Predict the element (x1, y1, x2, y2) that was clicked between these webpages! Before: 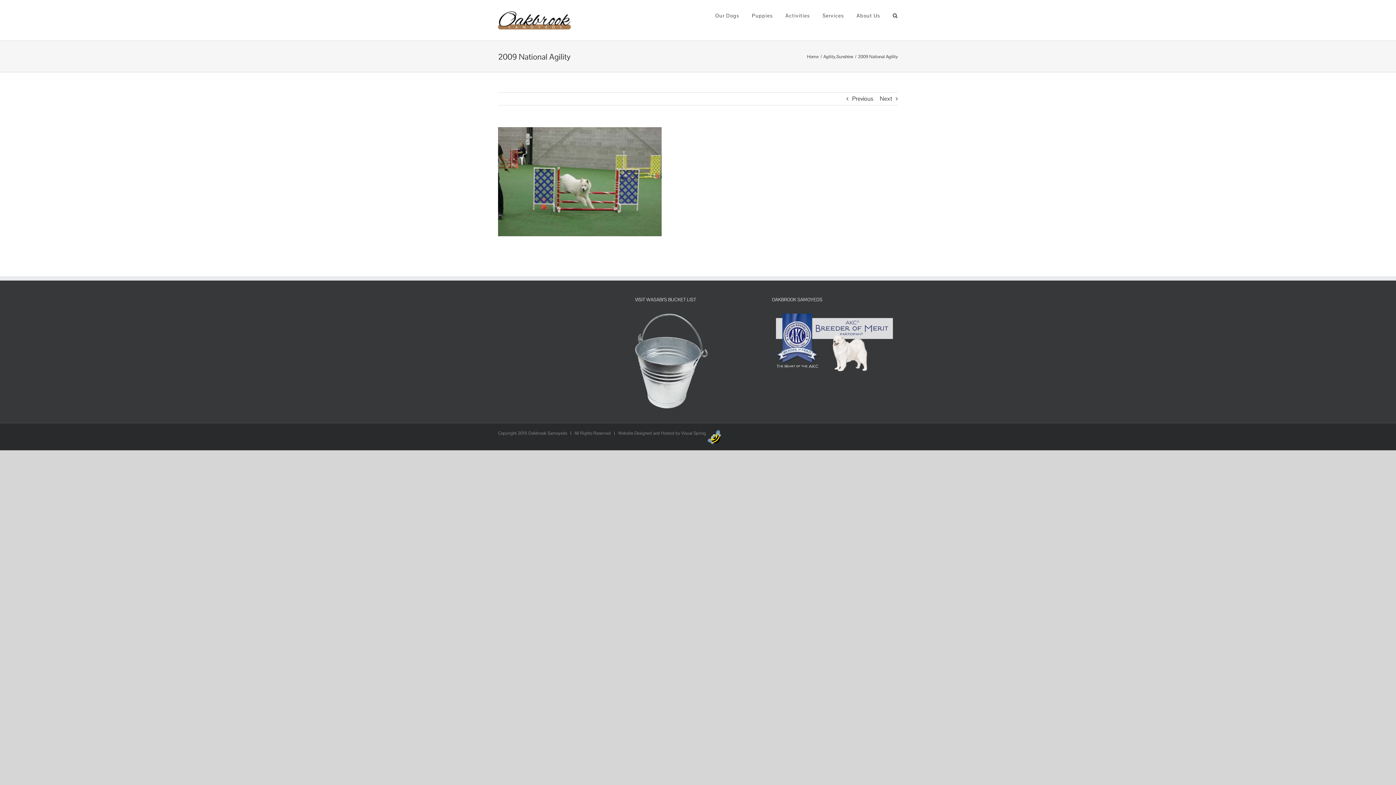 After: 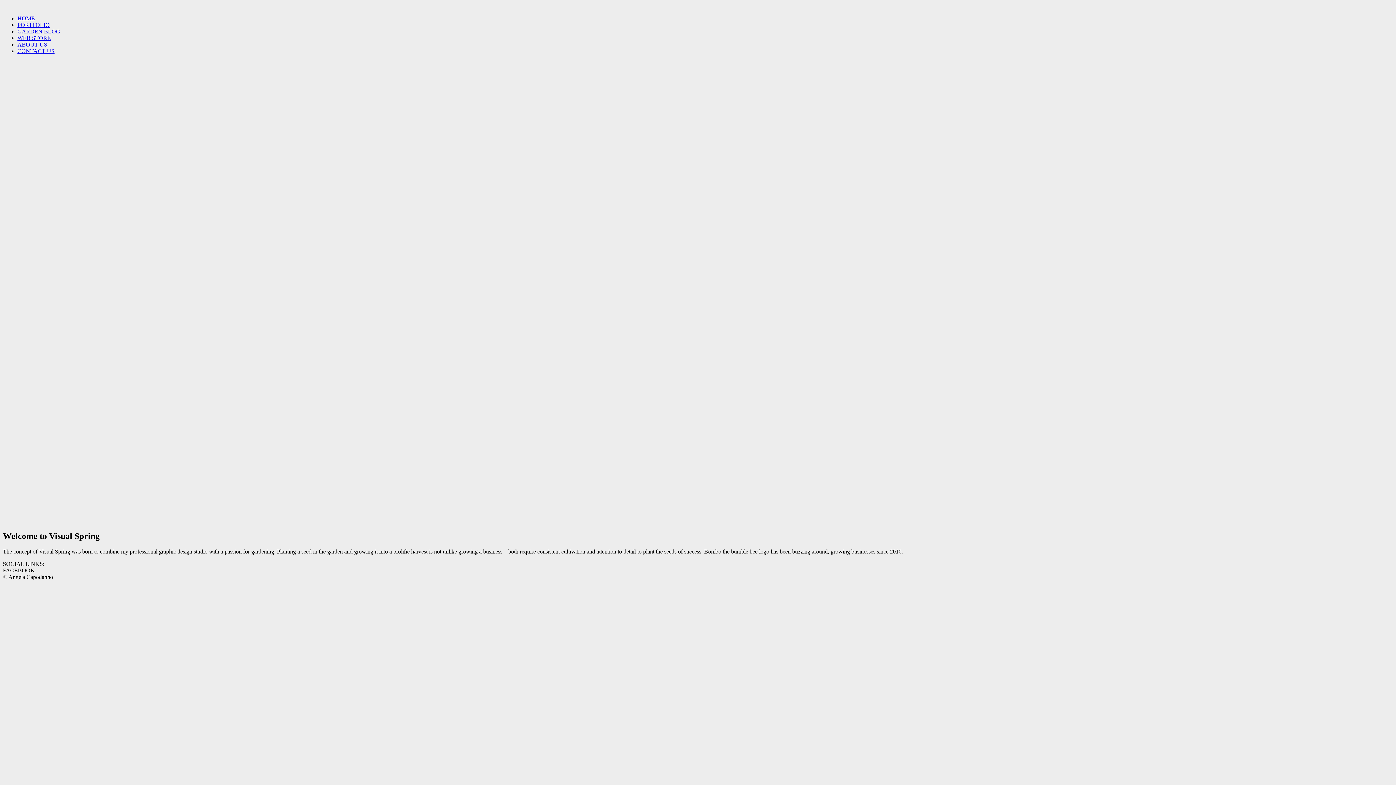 Action: bbox: (707, 430, 721, 436)